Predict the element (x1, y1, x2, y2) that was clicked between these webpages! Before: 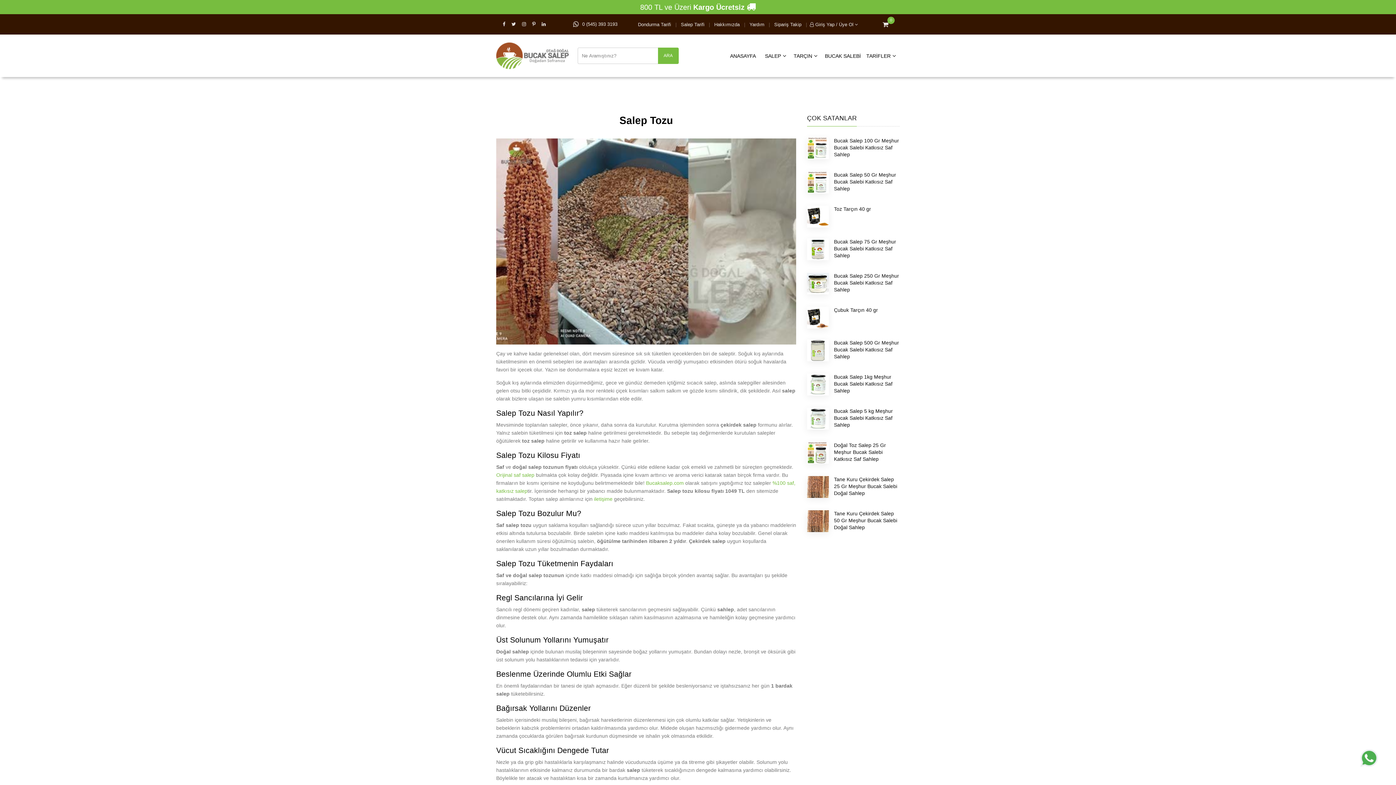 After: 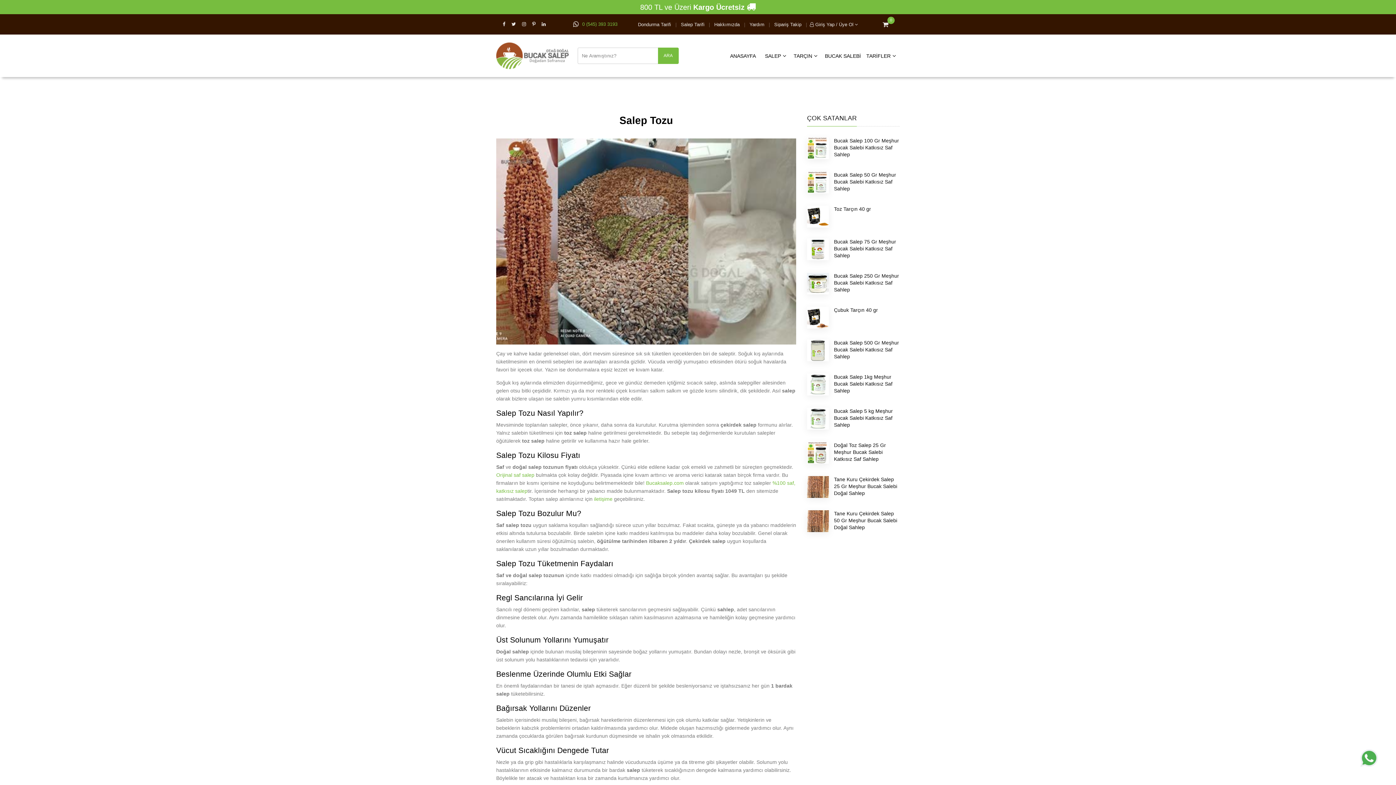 Action: bbox: (573, 21, 617, 26) label: 0 (545) 393 3193